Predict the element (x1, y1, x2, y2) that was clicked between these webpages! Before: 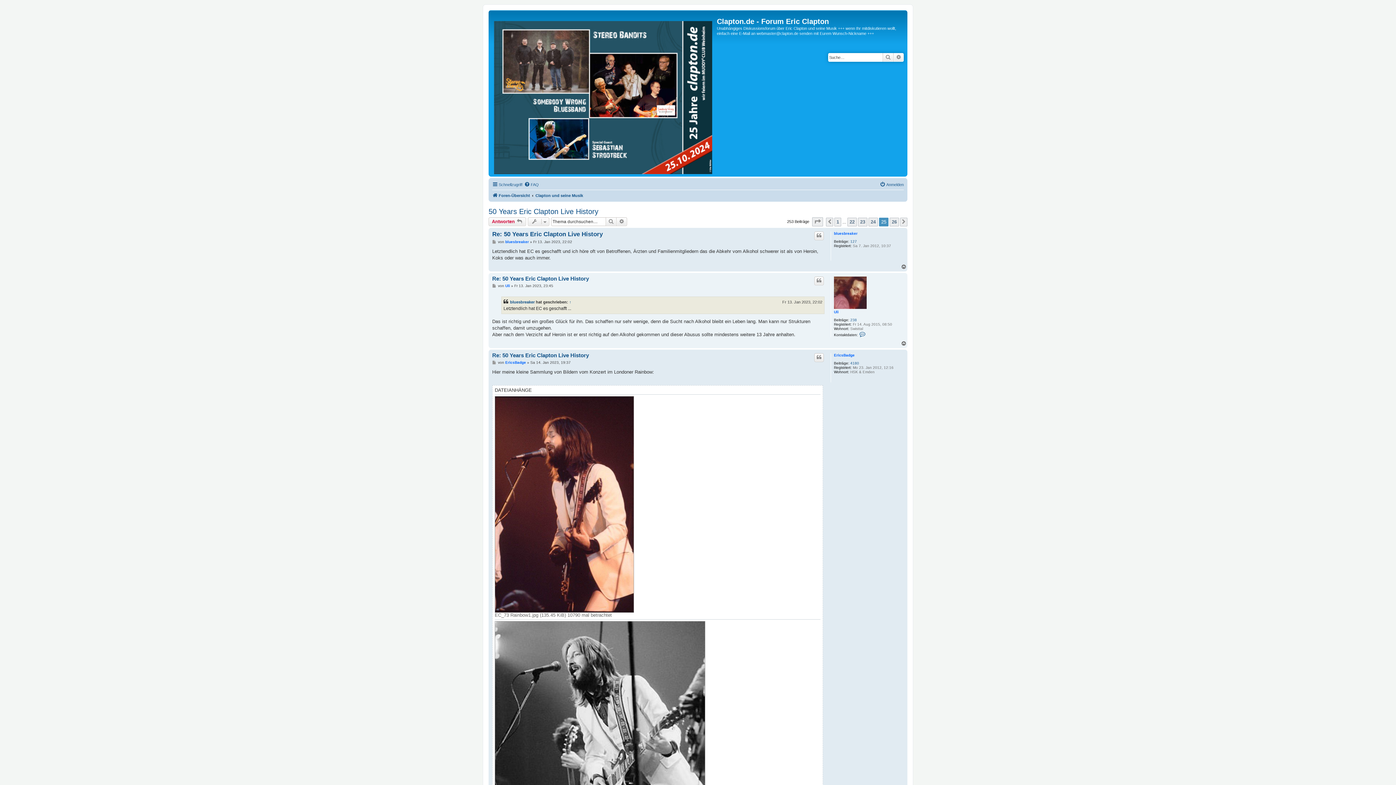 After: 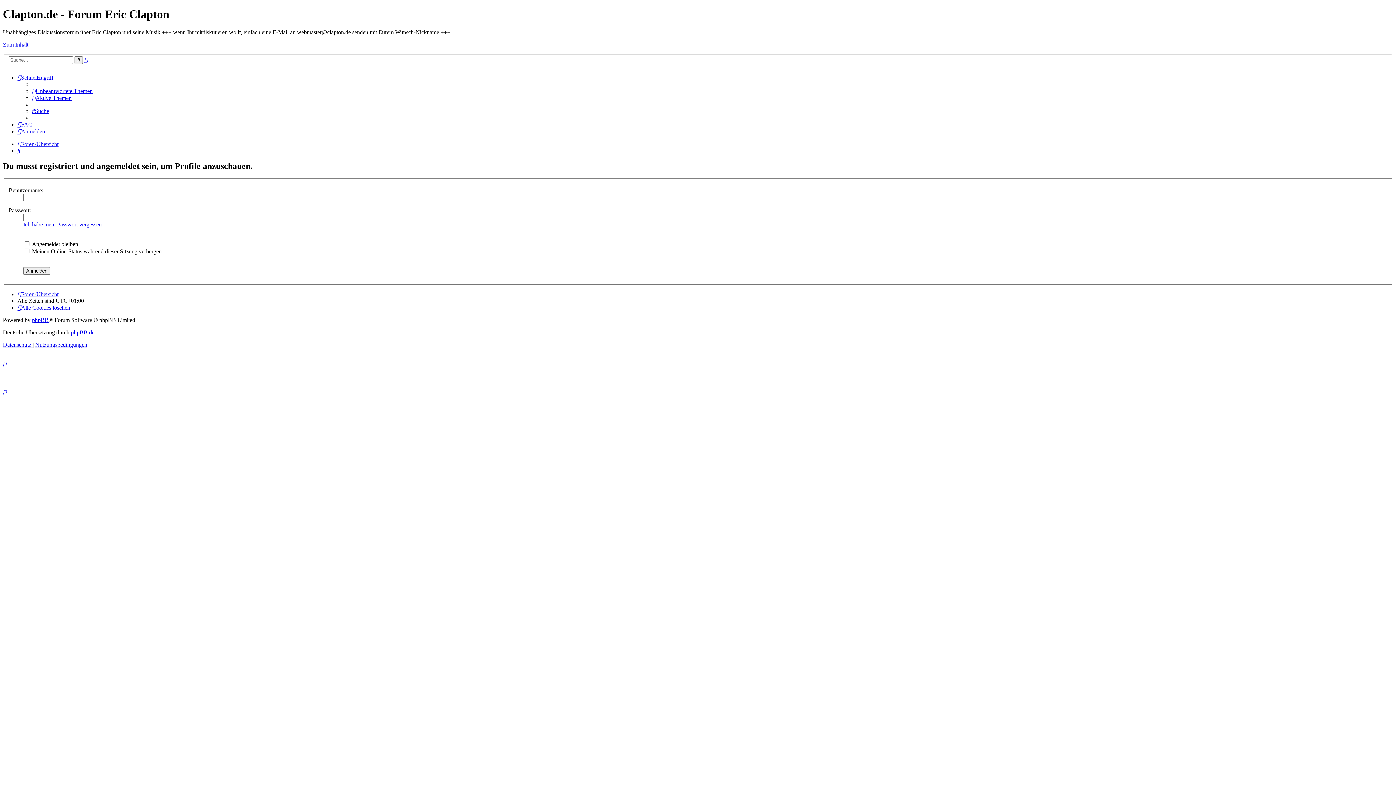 Action: label: bluesbreaker bbox: (505, 240, 529, 244)